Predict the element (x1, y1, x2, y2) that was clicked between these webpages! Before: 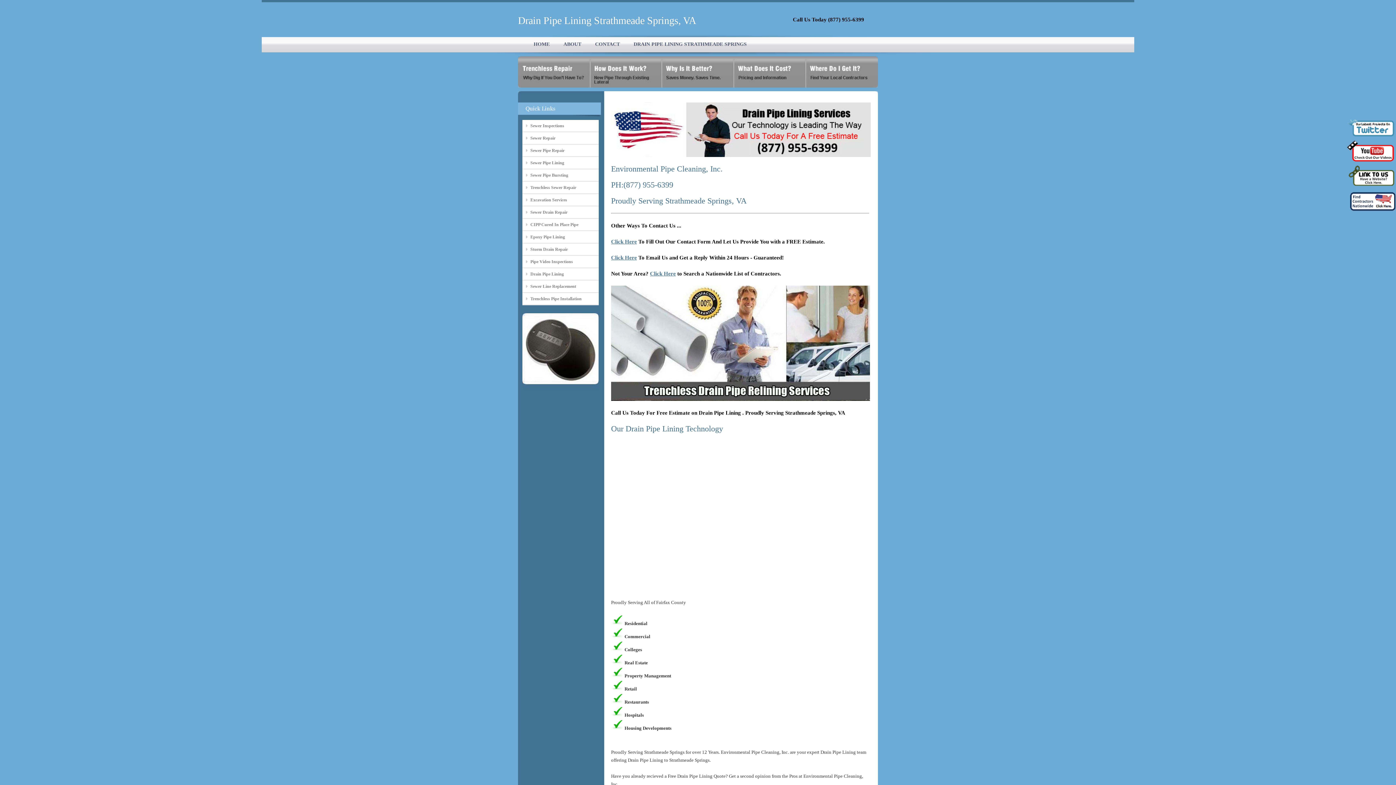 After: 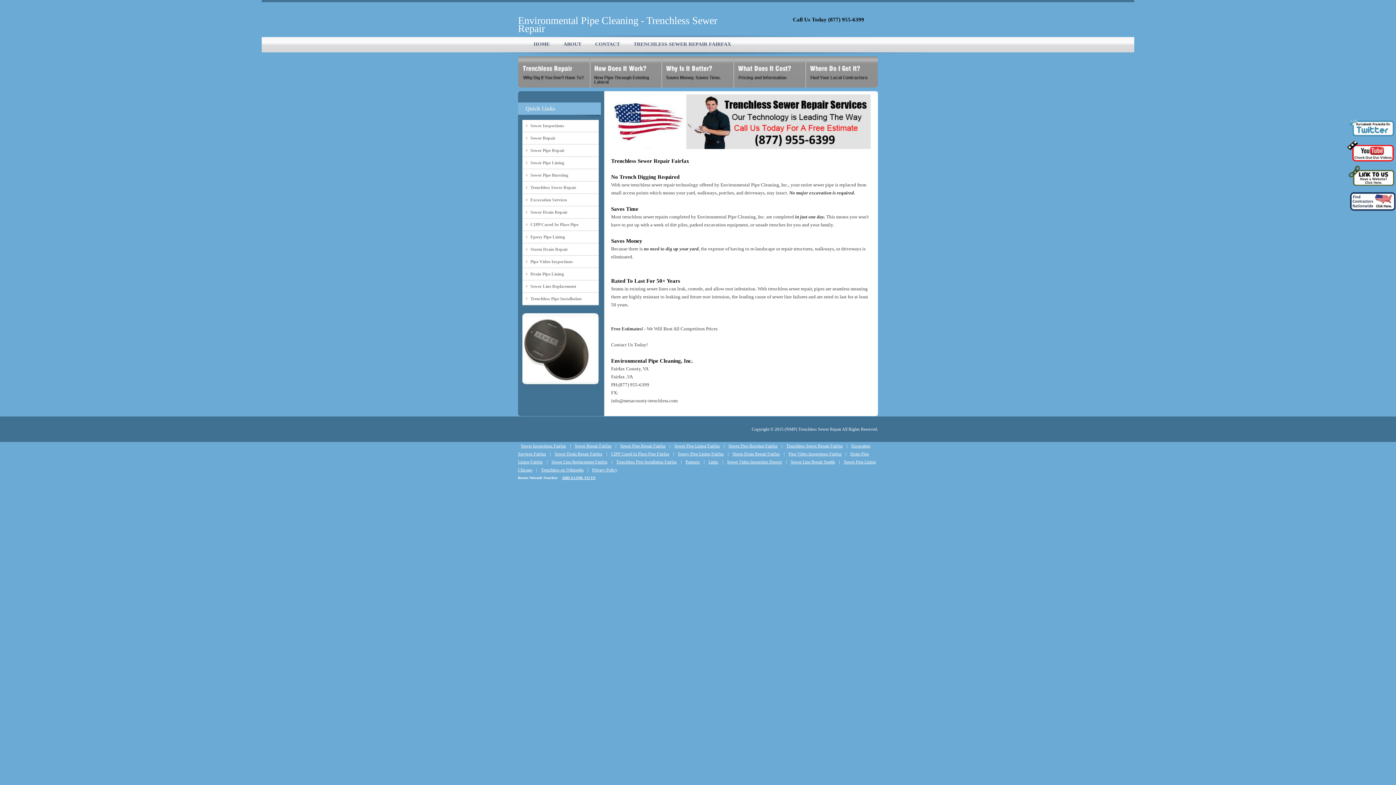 Action: bbox: (662, 59, 734, 87)